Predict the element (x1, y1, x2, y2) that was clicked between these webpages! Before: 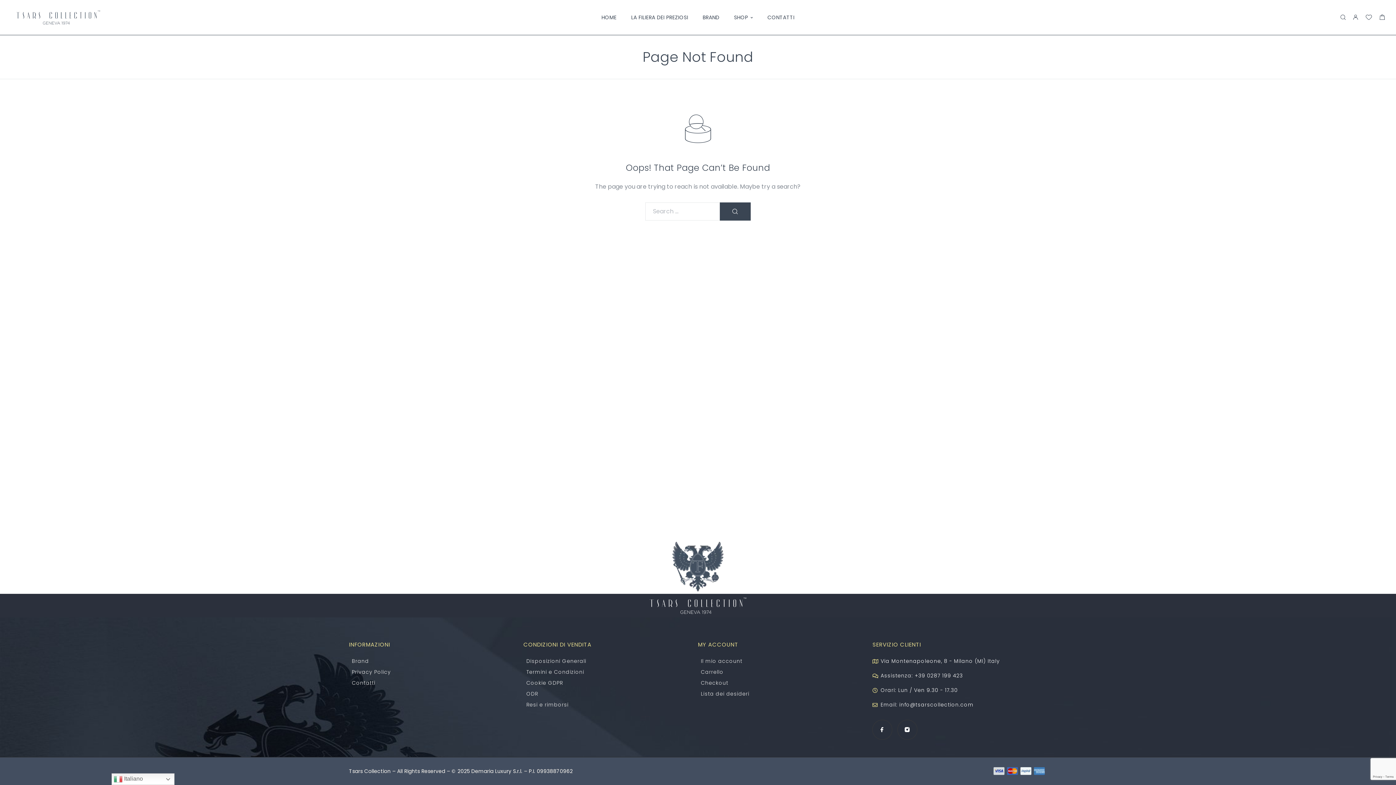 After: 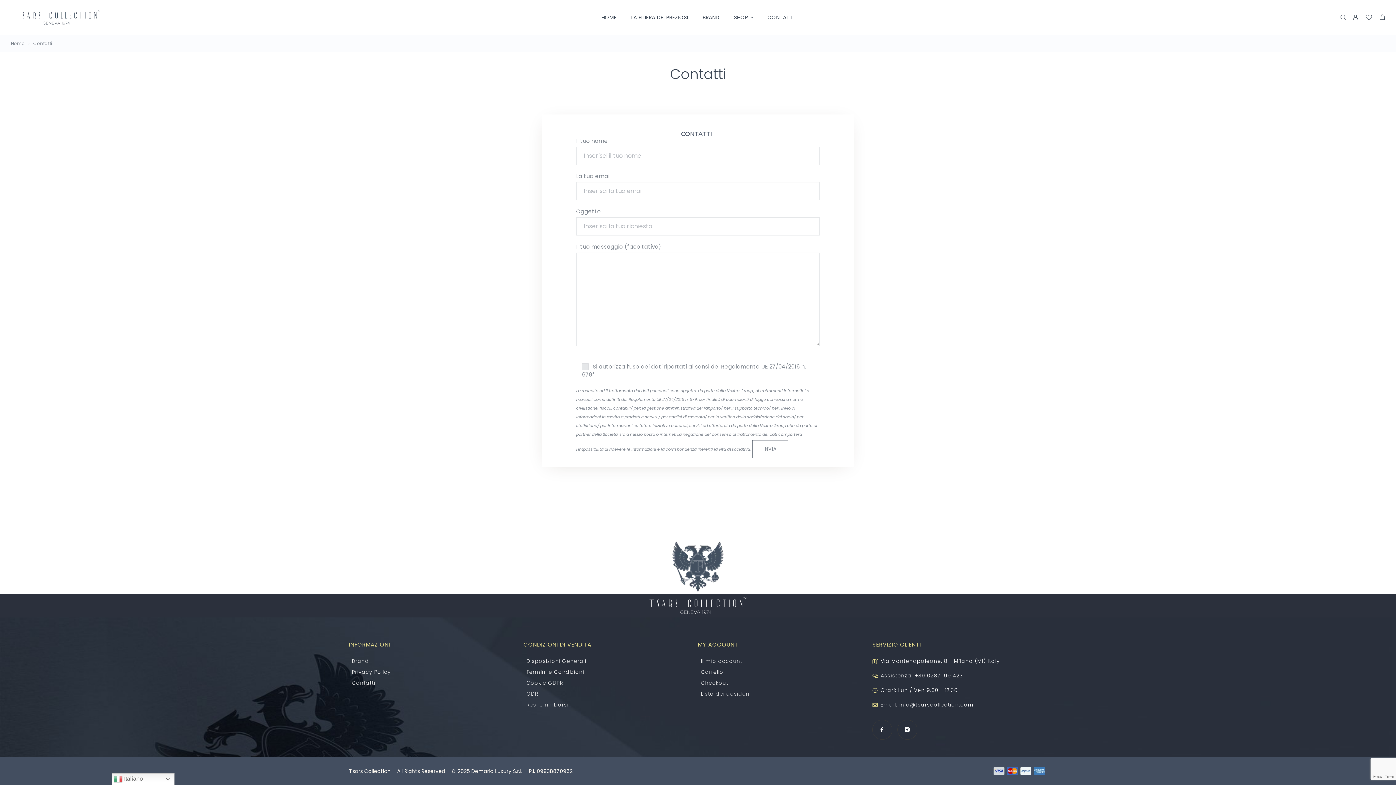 Action: bbox: (760, 7, 801, 27) label: CONTATTI